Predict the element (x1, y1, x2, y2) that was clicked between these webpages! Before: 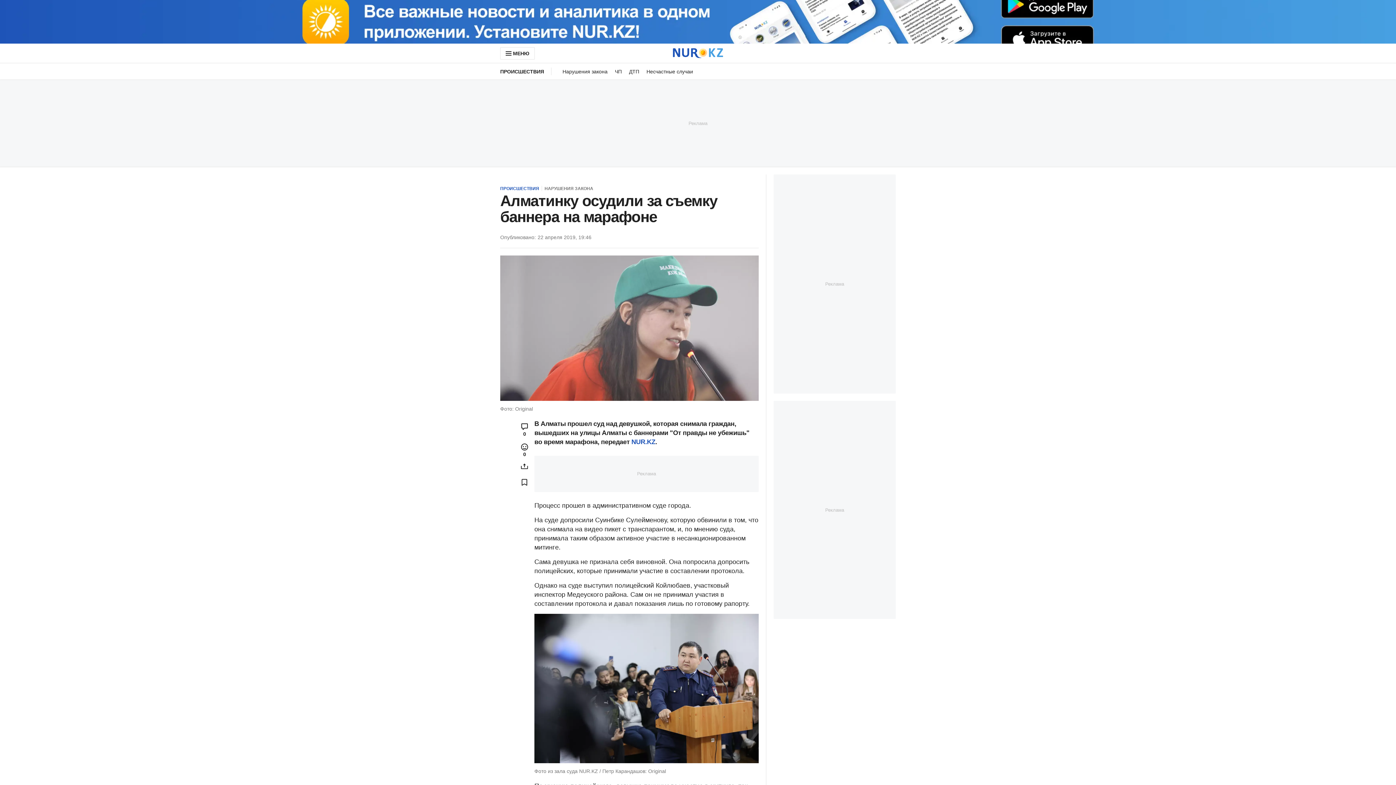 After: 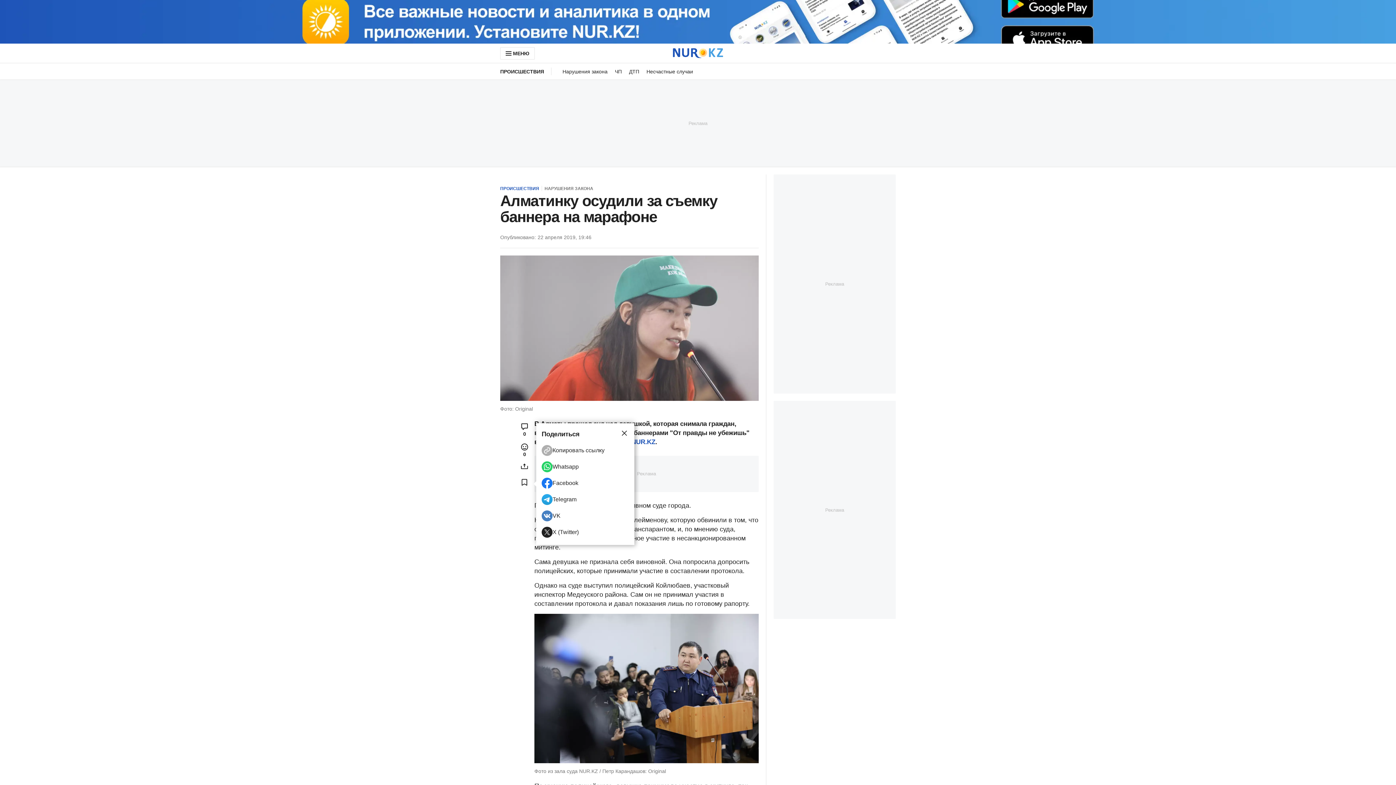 Action: label: Open sharing modal bbox: (514, 460, 534, 472)